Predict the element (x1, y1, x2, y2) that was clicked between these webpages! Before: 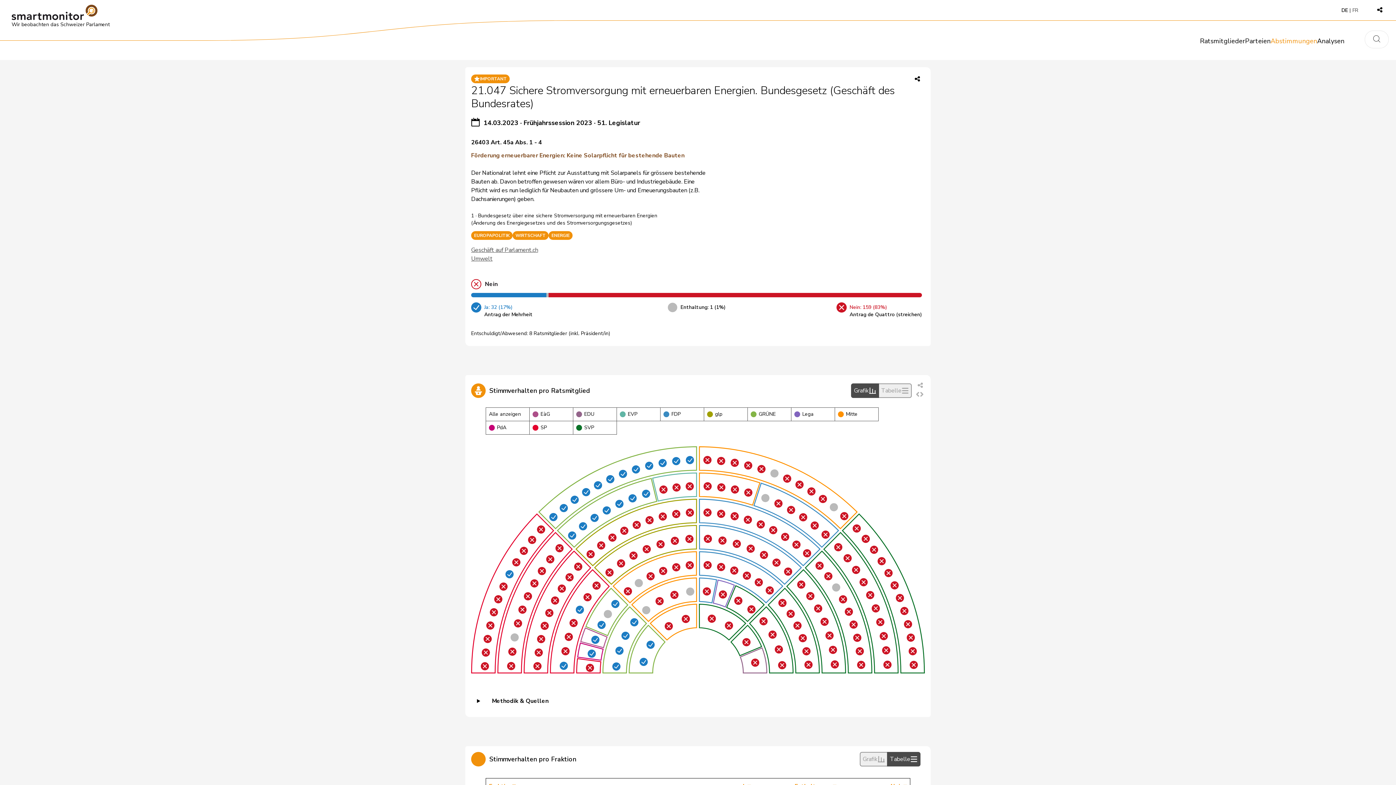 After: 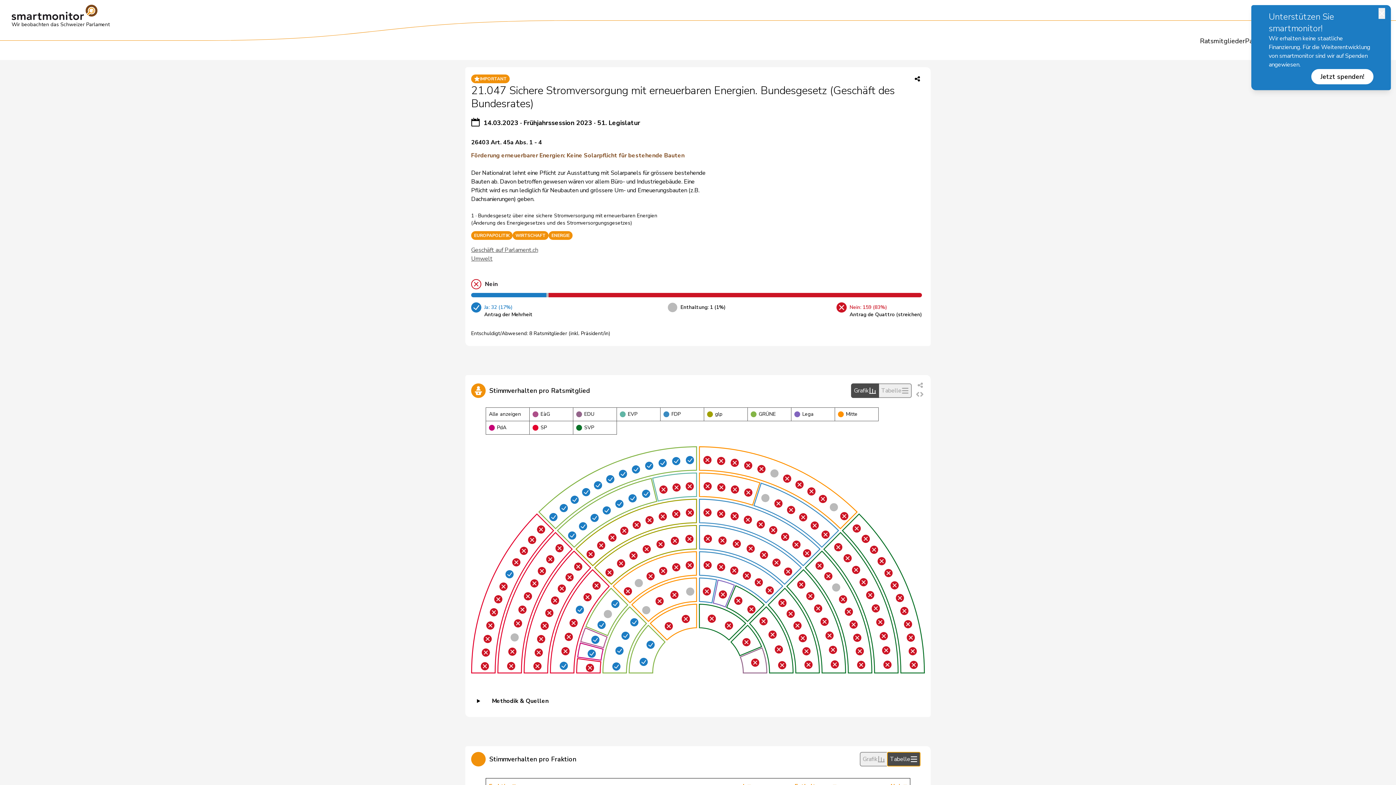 Action: bbox: (887, 752, 920, 766) label: Tabelle